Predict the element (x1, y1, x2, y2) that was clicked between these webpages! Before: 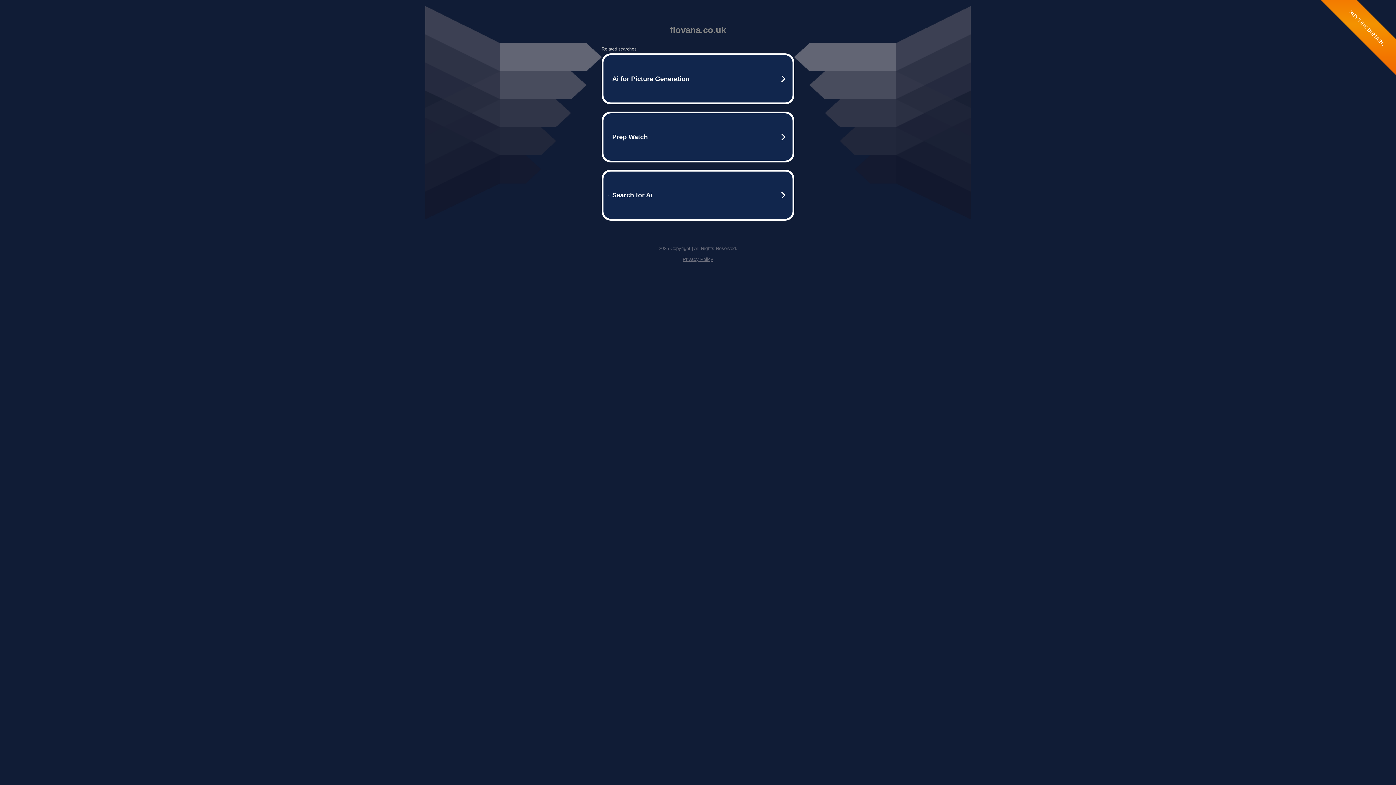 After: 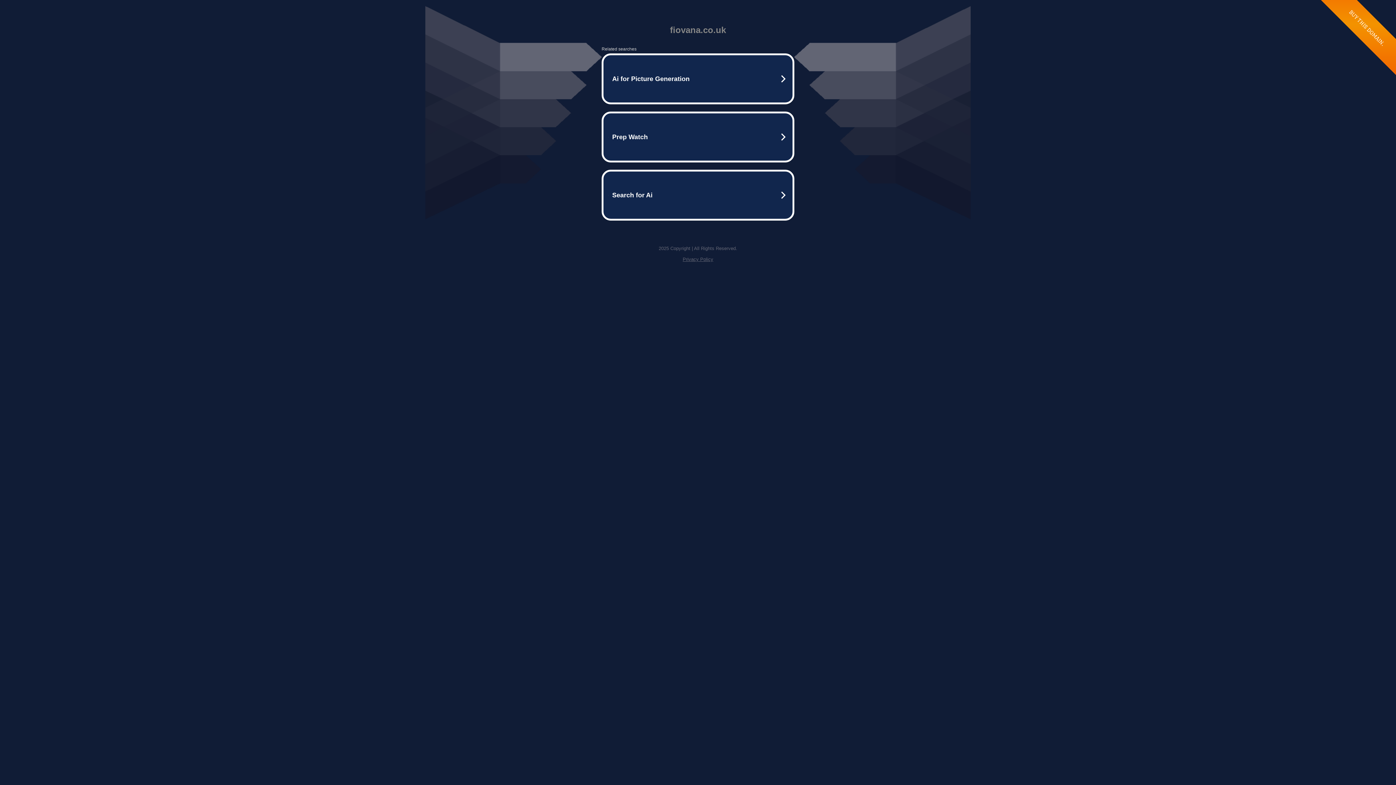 Action: label: Privacy Policy bbox: (682, 256, 713, 262)